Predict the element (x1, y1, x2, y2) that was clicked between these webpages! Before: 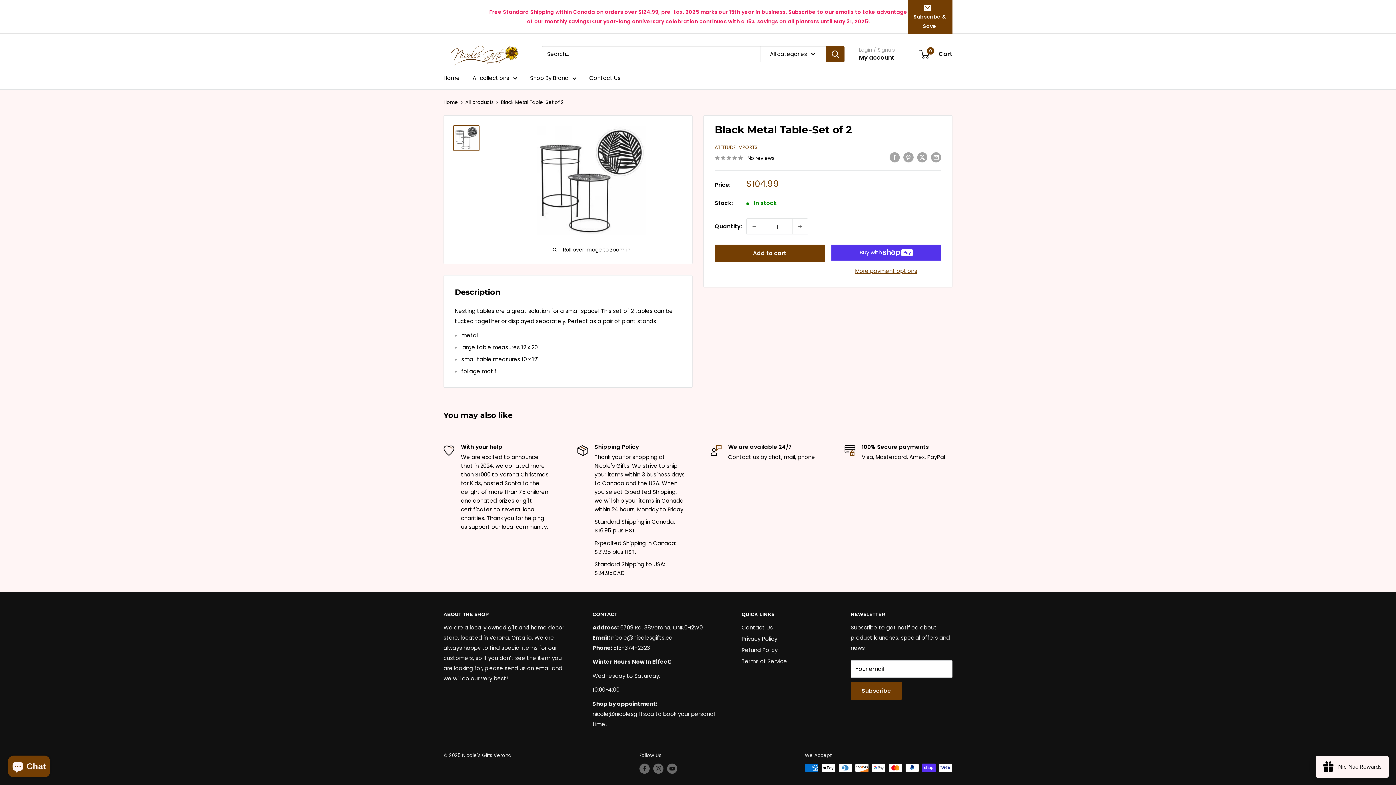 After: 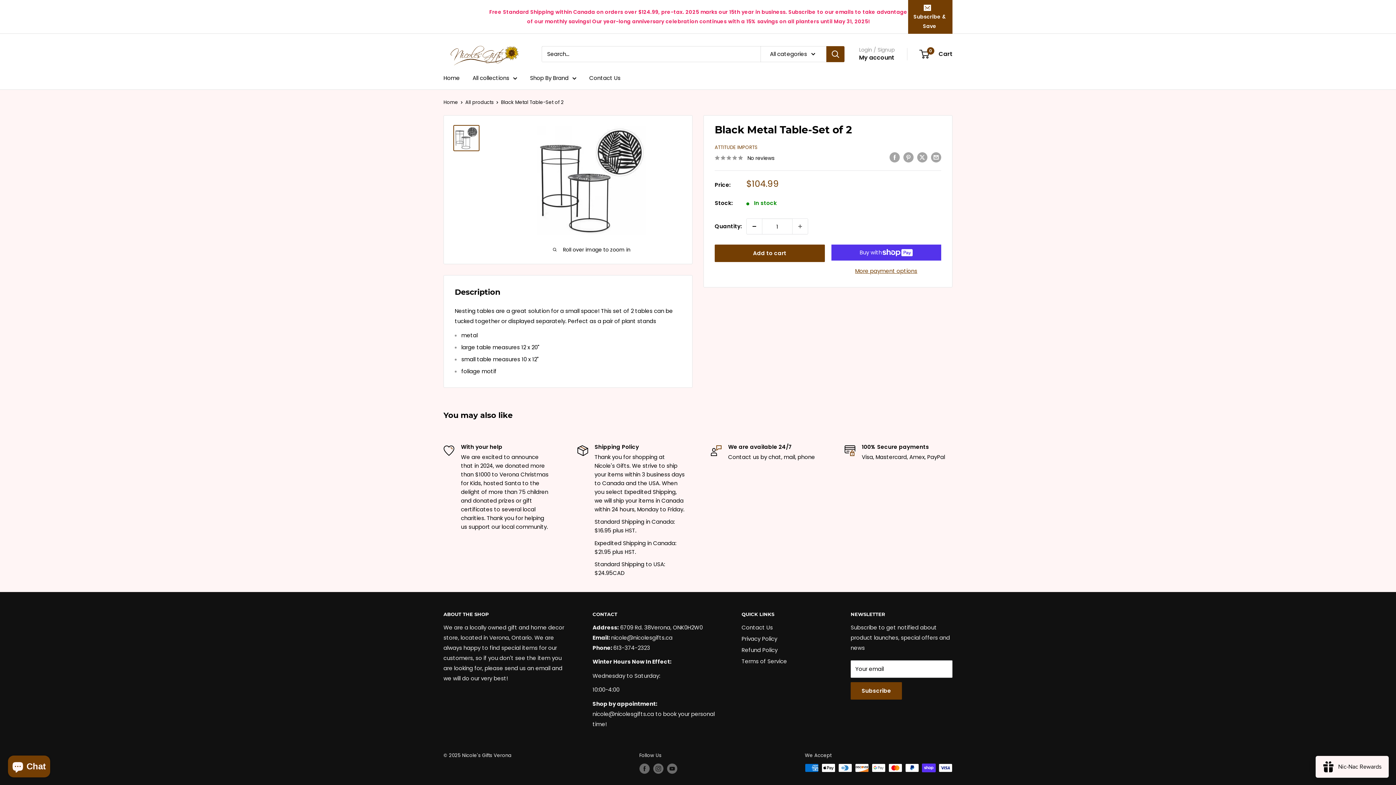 Action: label: Decrease quantity by 1 bbox: (746, 218, 762, 234)